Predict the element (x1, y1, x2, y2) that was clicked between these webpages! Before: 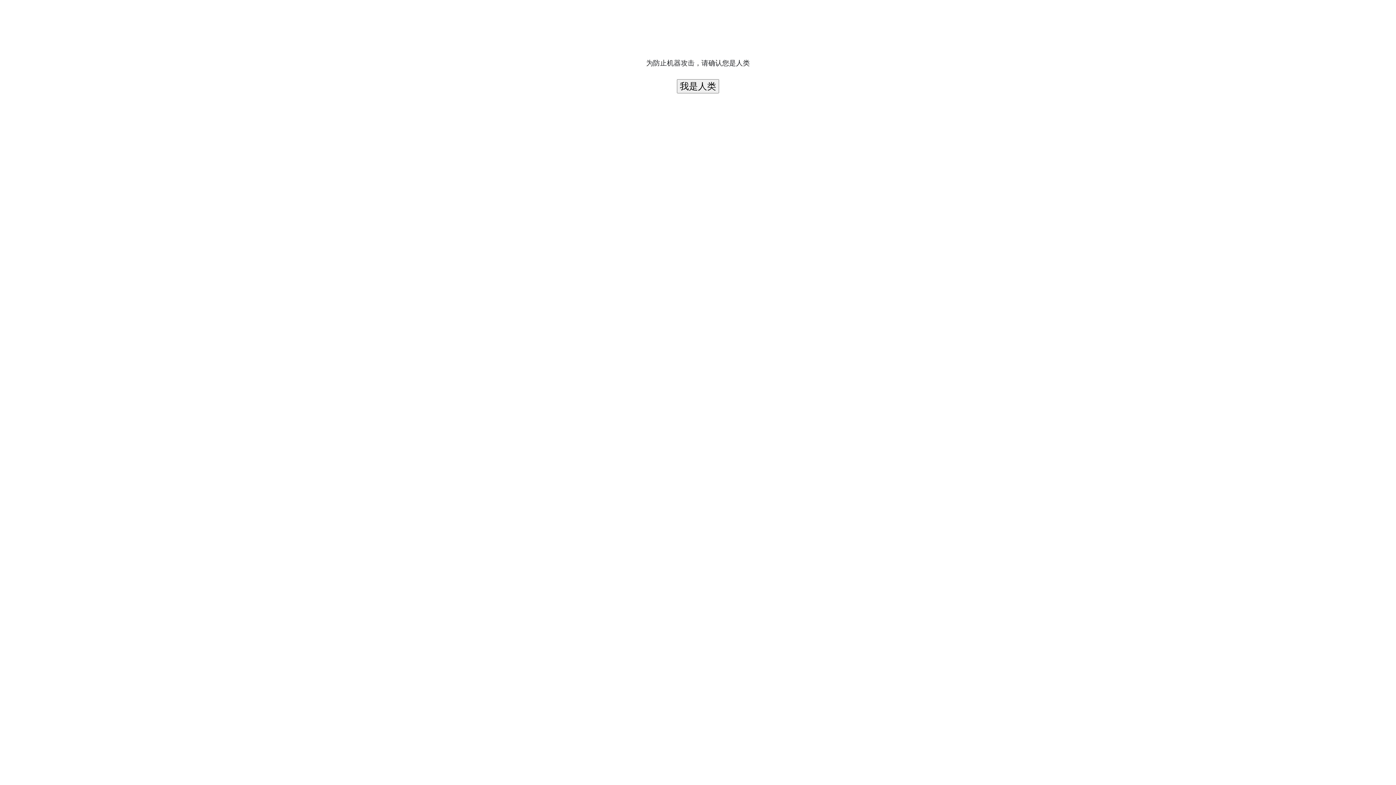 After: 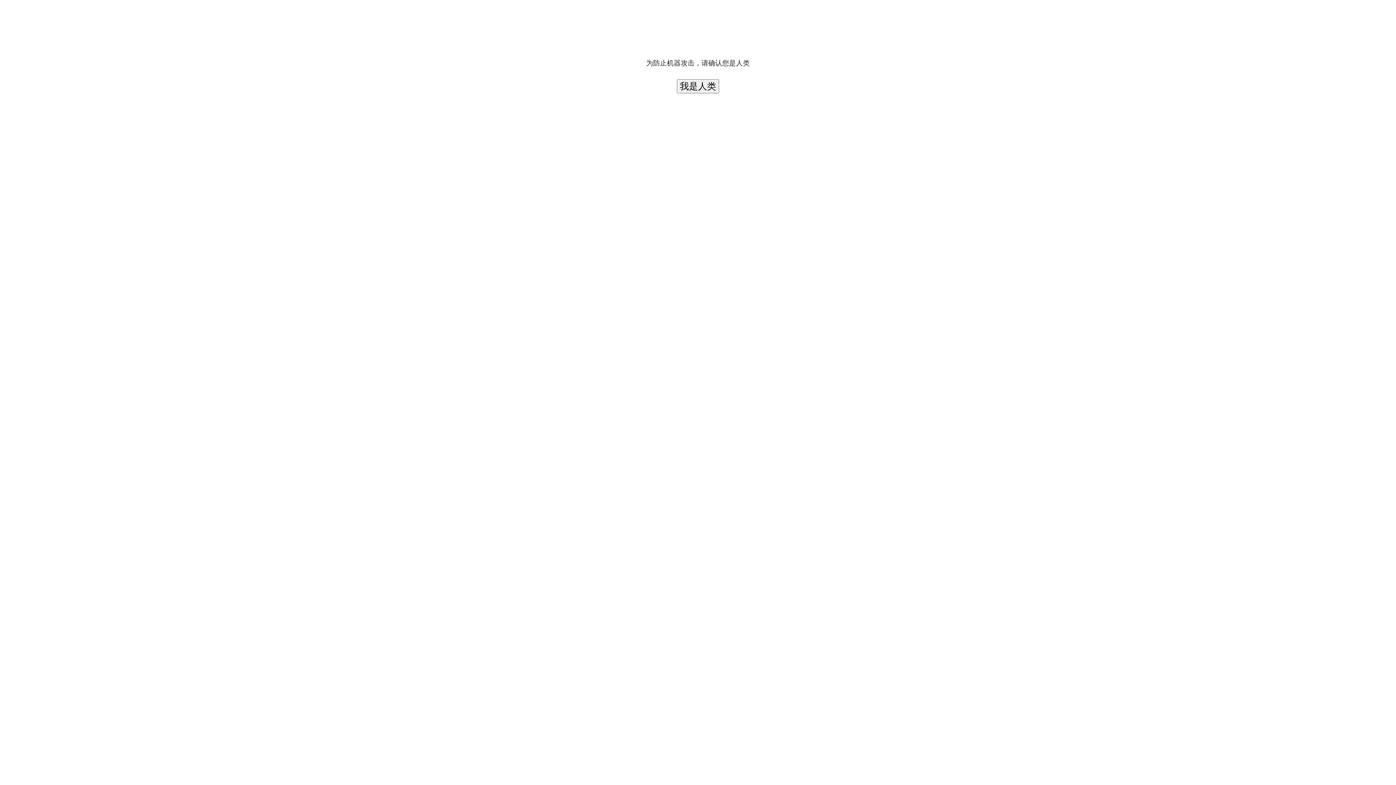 Action: label: 我是人类 bbox: (677, 79, 719, 93)